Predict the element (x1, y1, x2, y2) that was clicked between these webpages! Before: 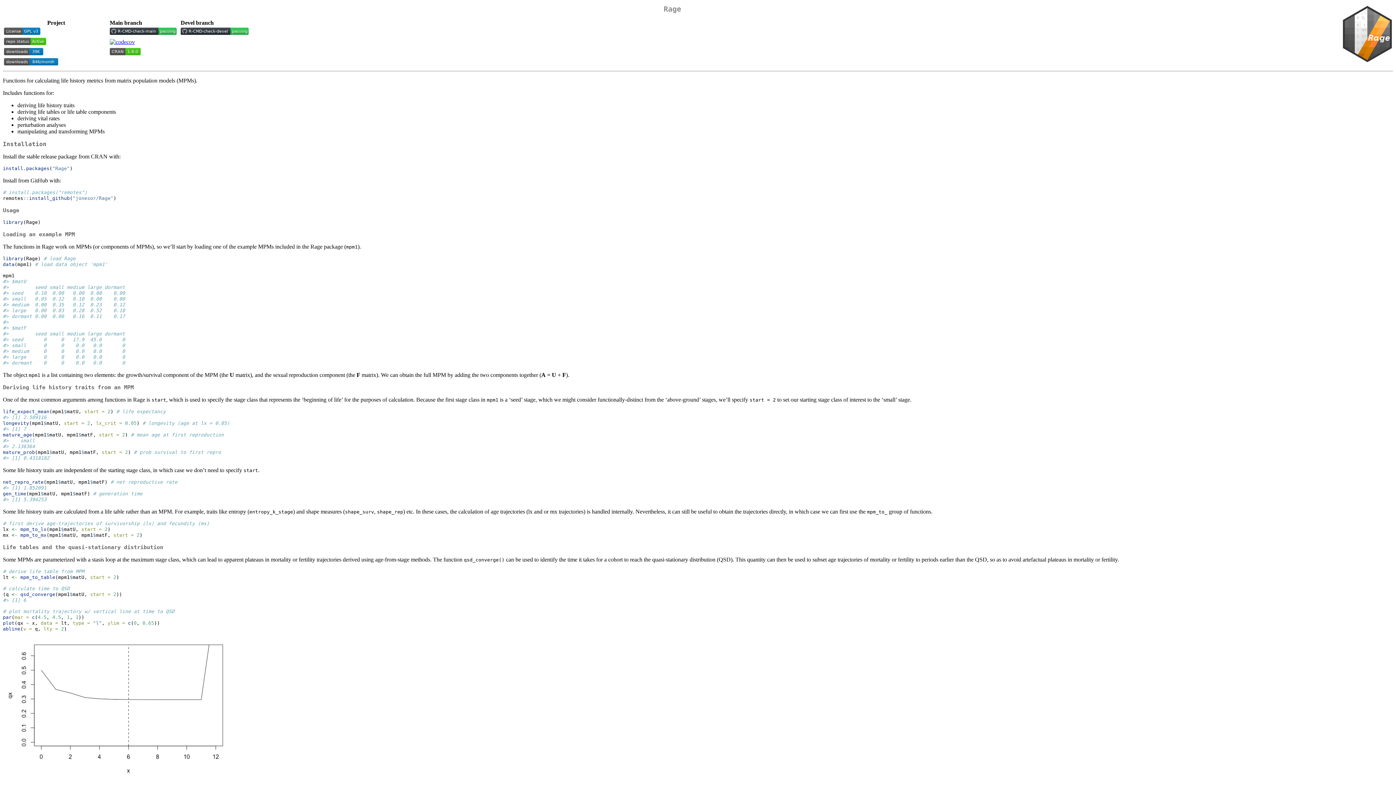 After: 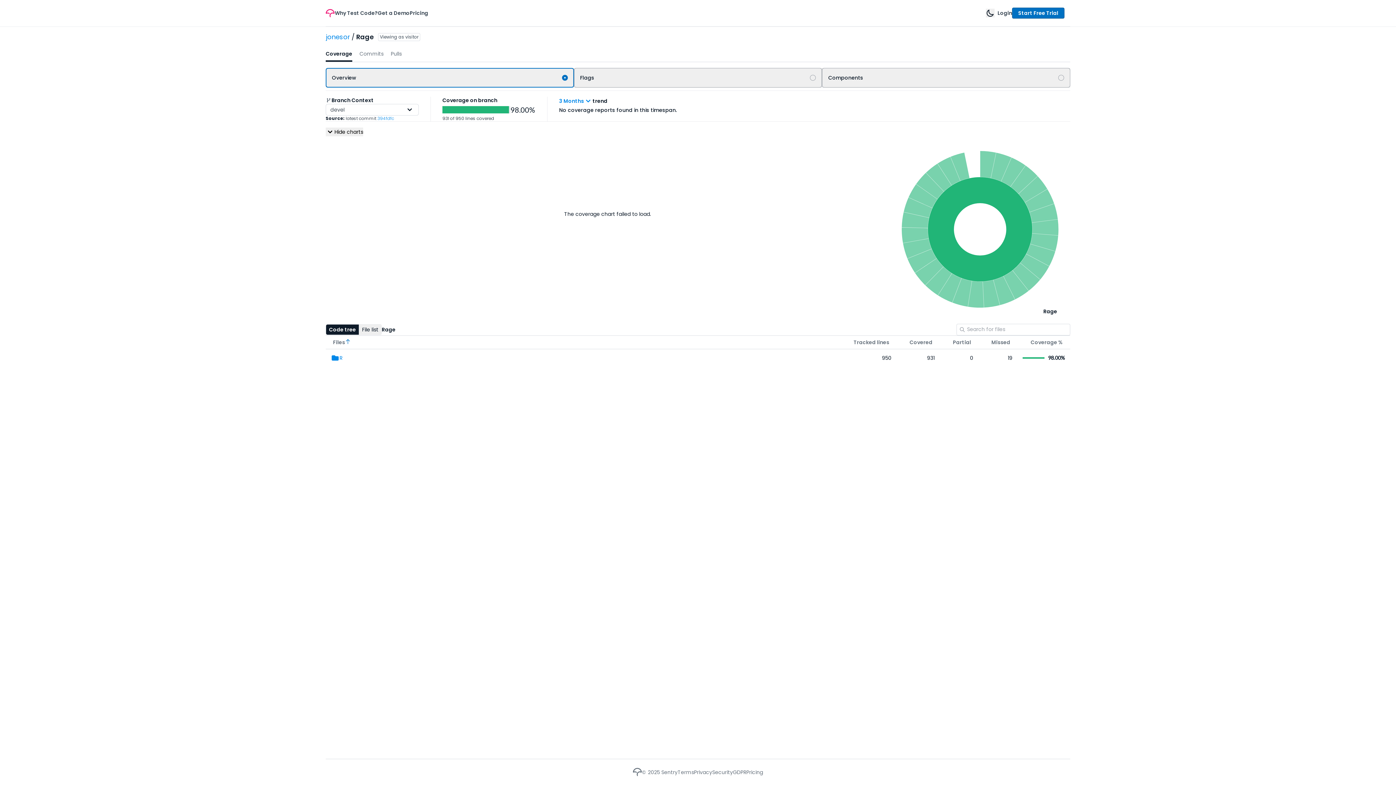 Action: bbox: (109, 38, 134, 45)